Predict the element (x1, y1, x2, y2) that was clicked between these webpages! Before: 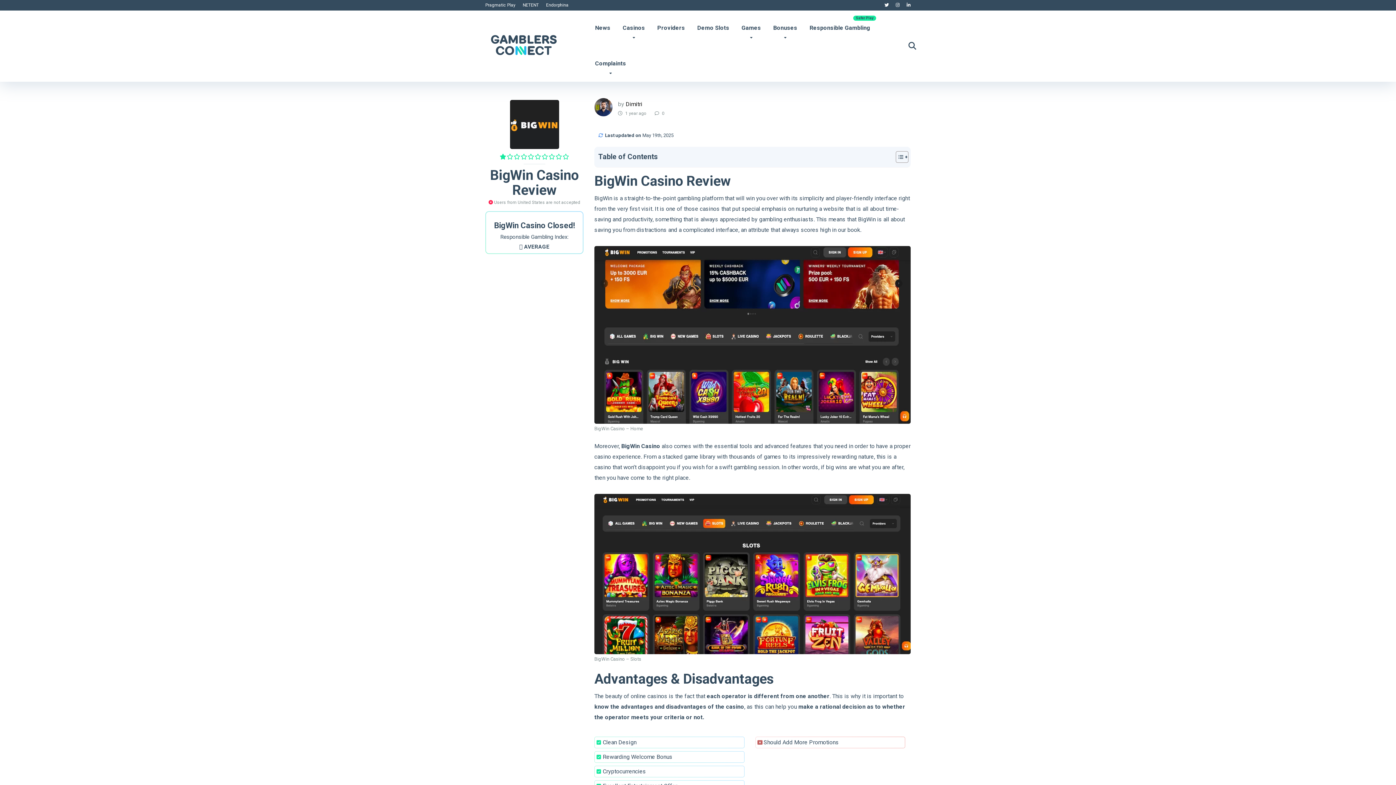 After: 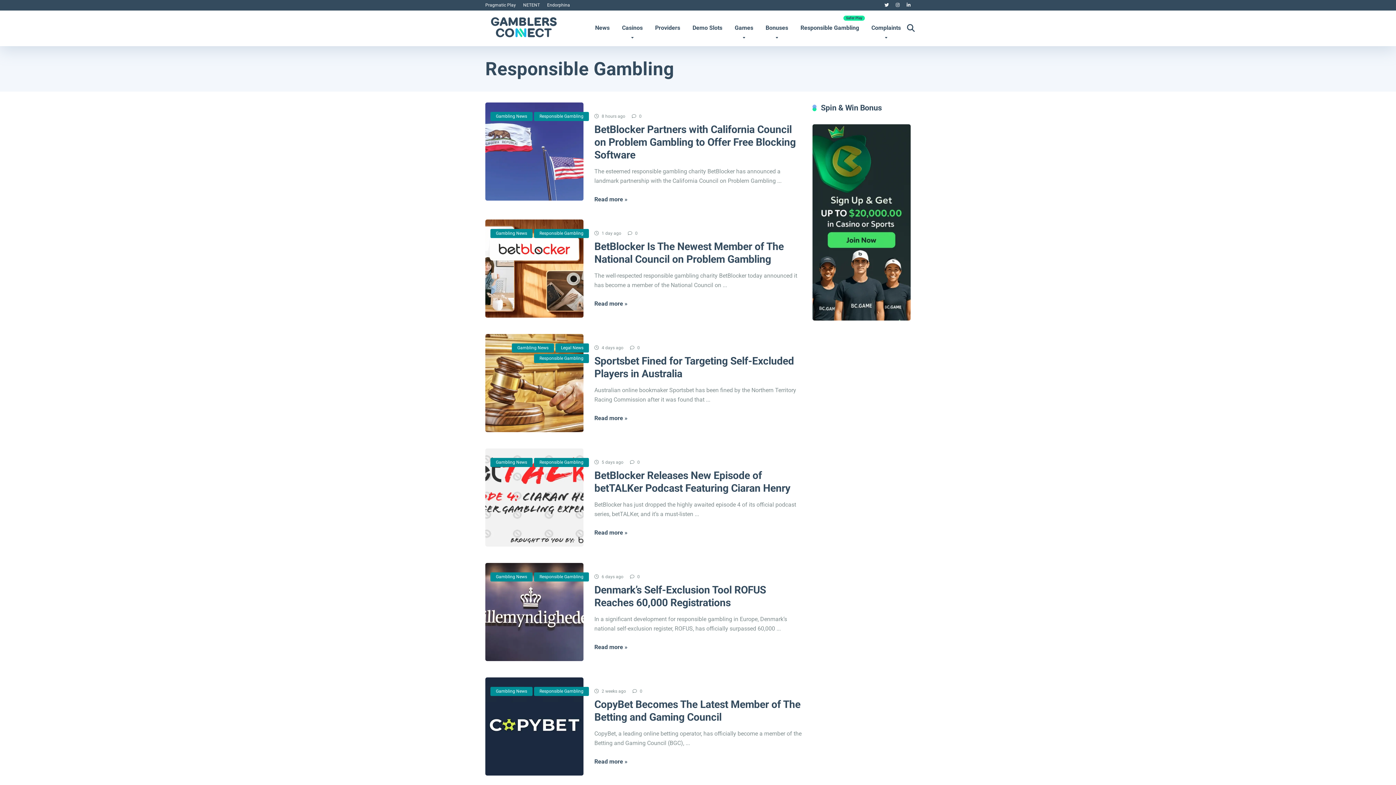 Action: bbox: (803, 10, 876, 46) label: Responsible Gambling